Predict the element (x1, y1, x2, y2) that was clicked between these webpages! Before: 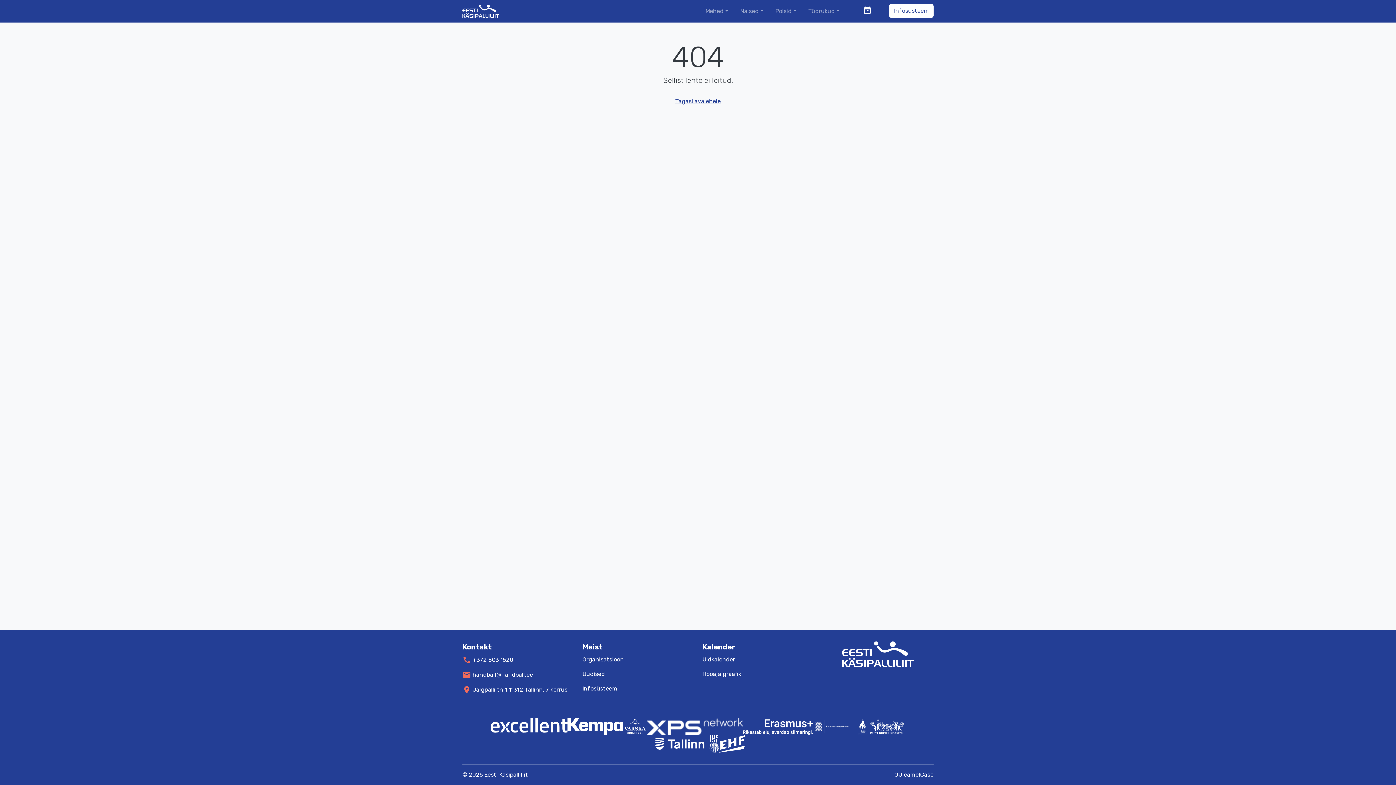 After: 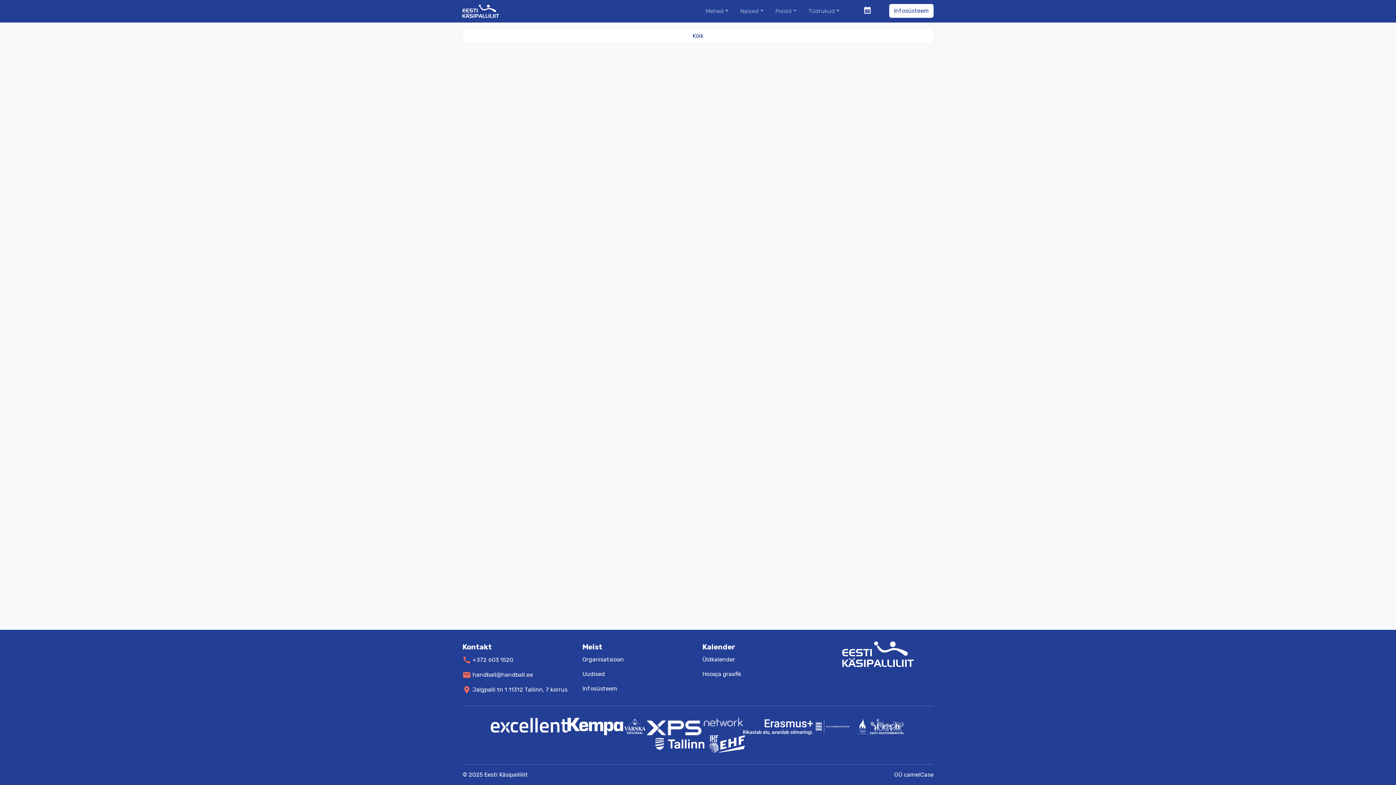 Action: bbox: (670, 94, 725, 108) label: Tagasi avalehele